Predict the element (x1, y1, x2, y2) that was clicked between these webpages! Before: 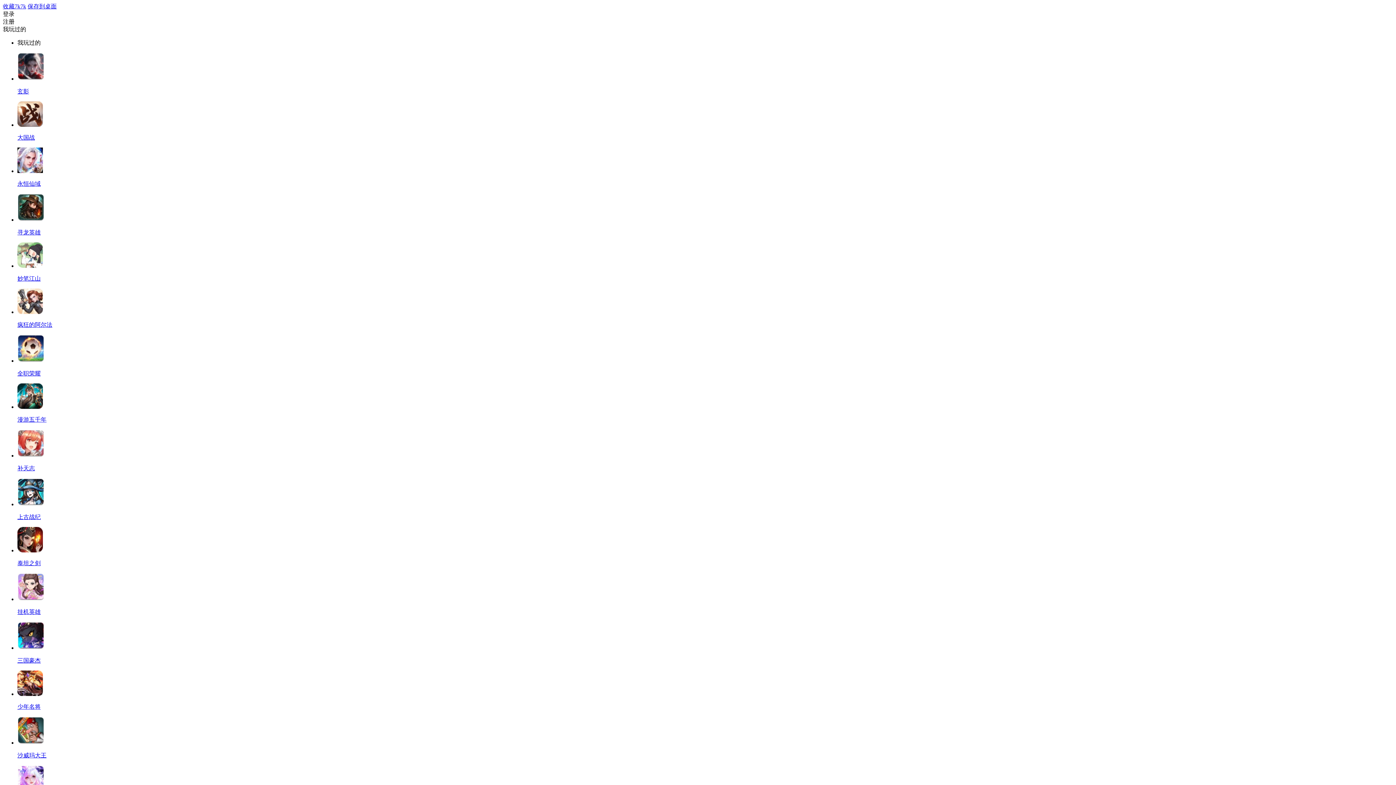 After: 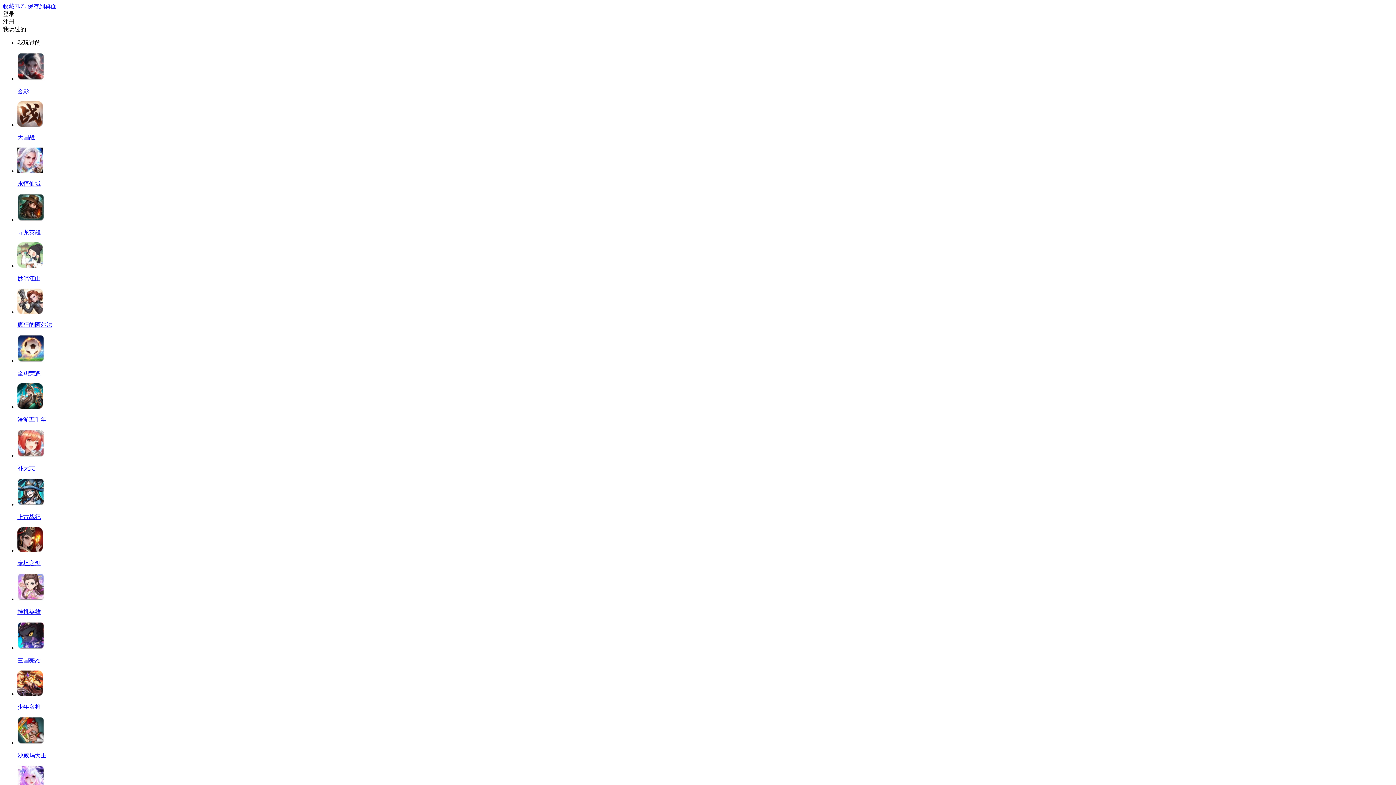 Action: label: 漫游五千年 bbox: (17, 383, 1393, 424)